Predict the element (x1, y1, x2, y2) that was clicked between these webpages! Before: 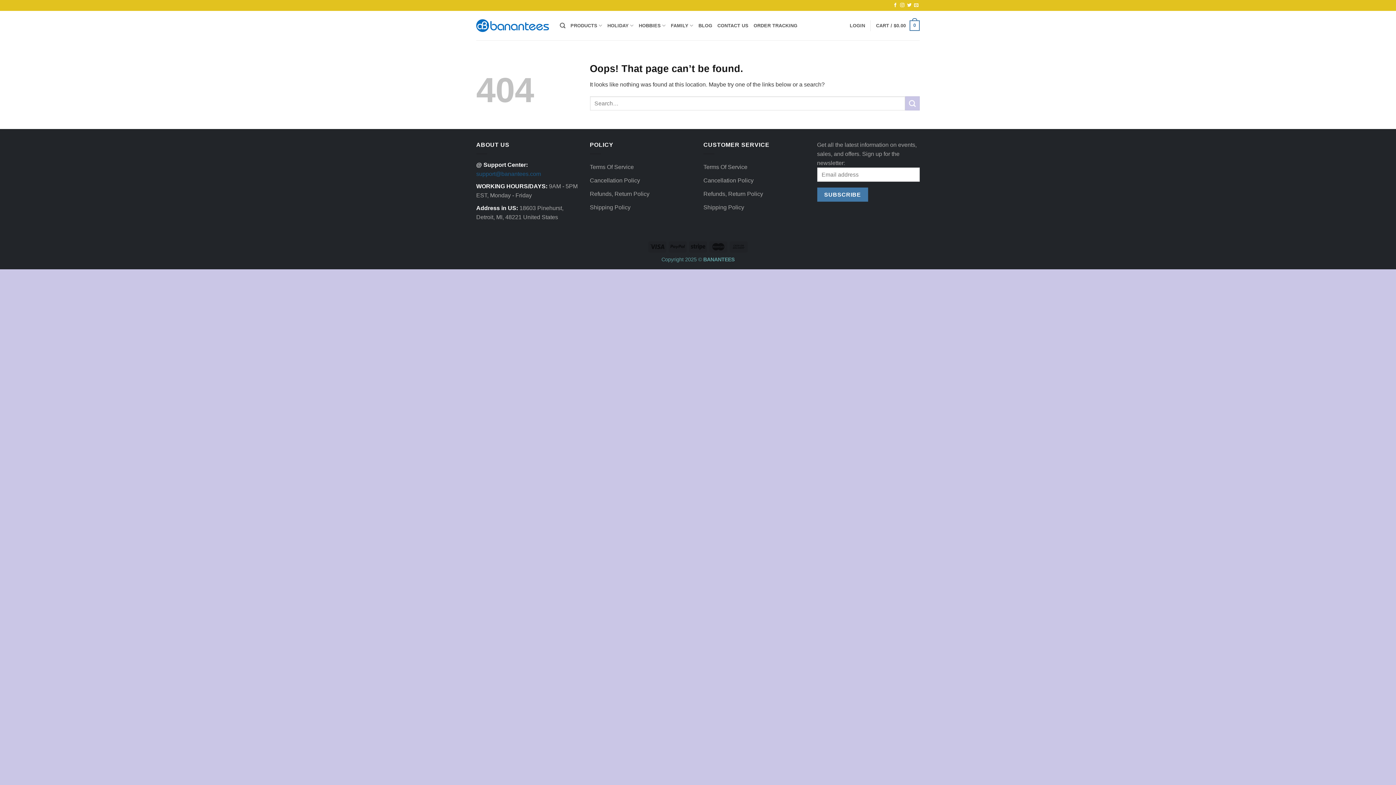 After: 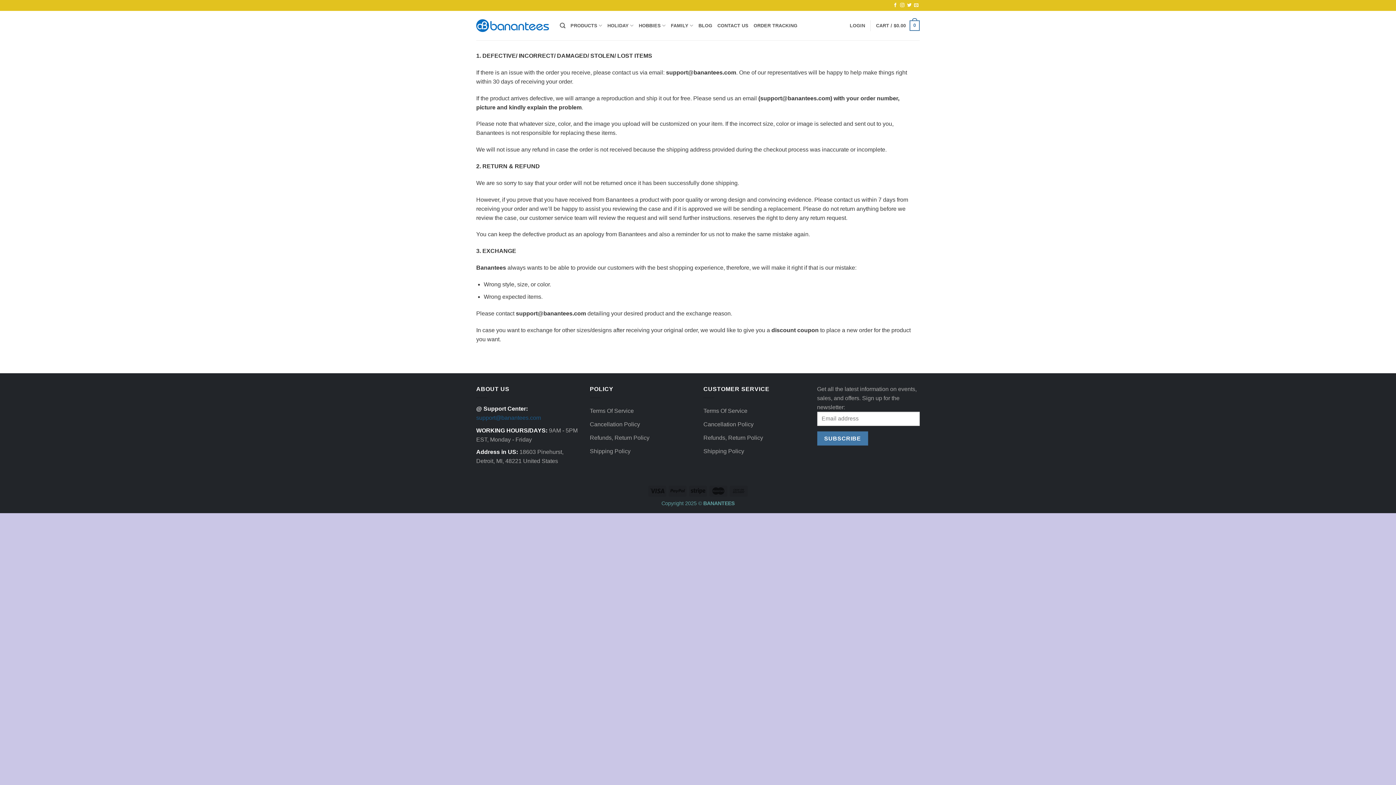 Action: bbox: (703, 187, 763, 200) label: Refunds, Return Policy